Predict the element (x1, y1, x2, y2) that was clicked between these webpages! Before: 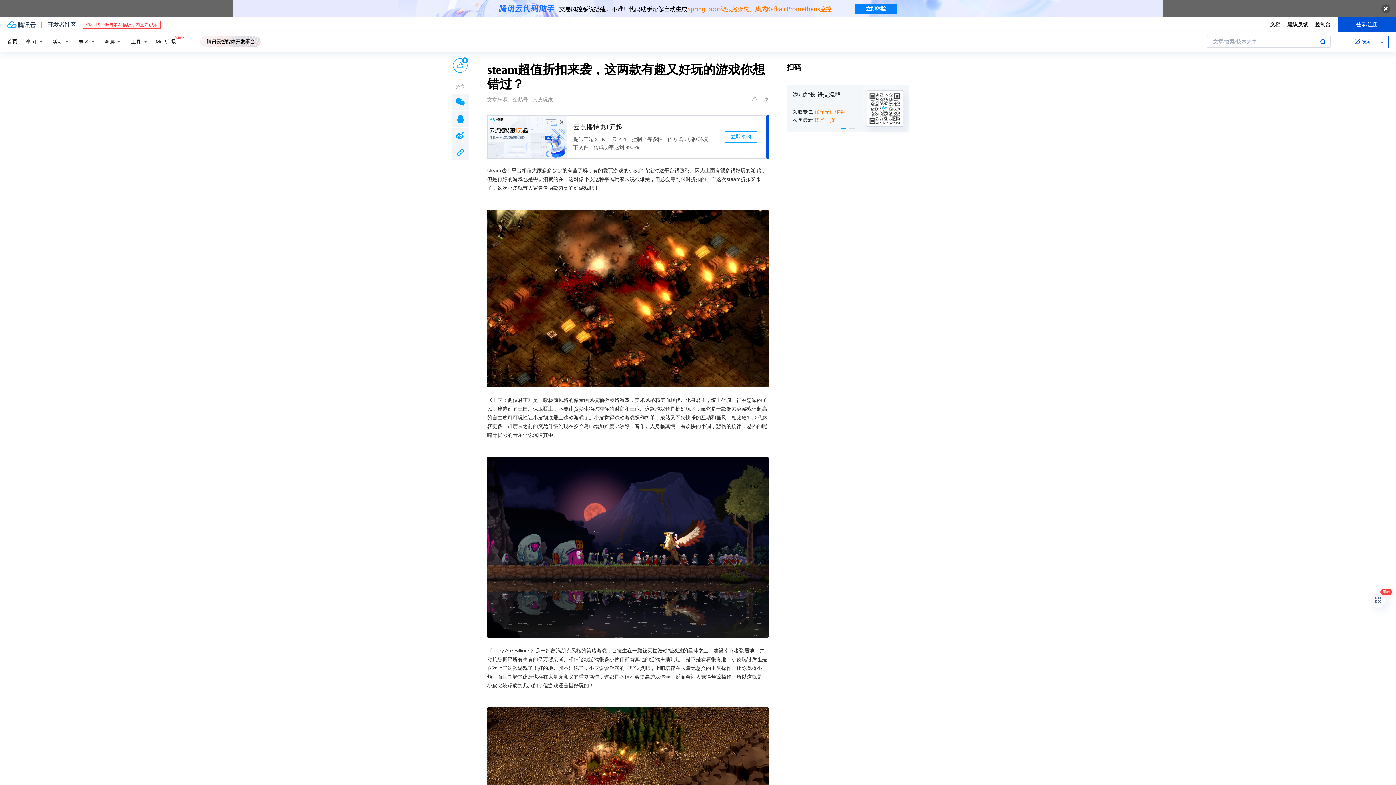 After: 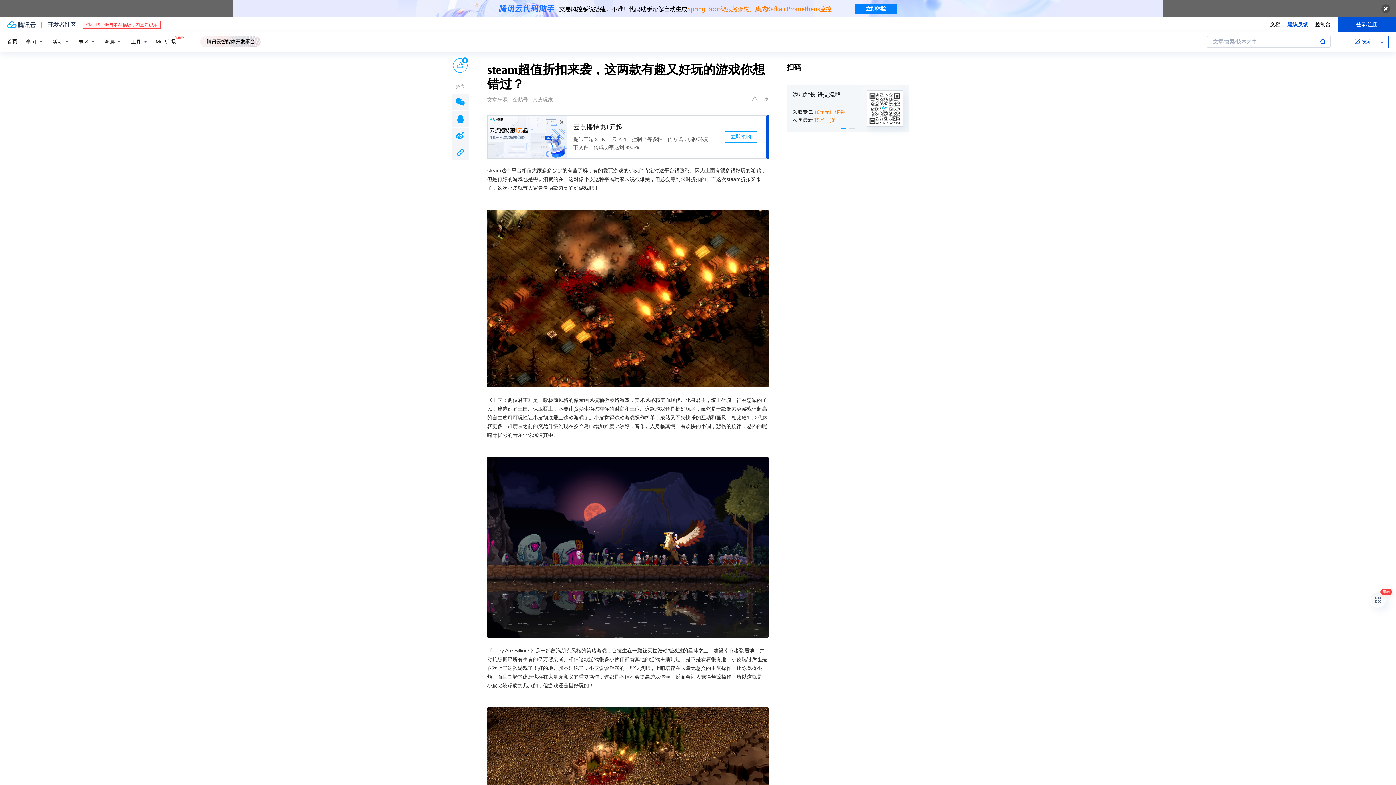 Action: label: 建议反馈 bbox: (1288, 20, 1308, 28)